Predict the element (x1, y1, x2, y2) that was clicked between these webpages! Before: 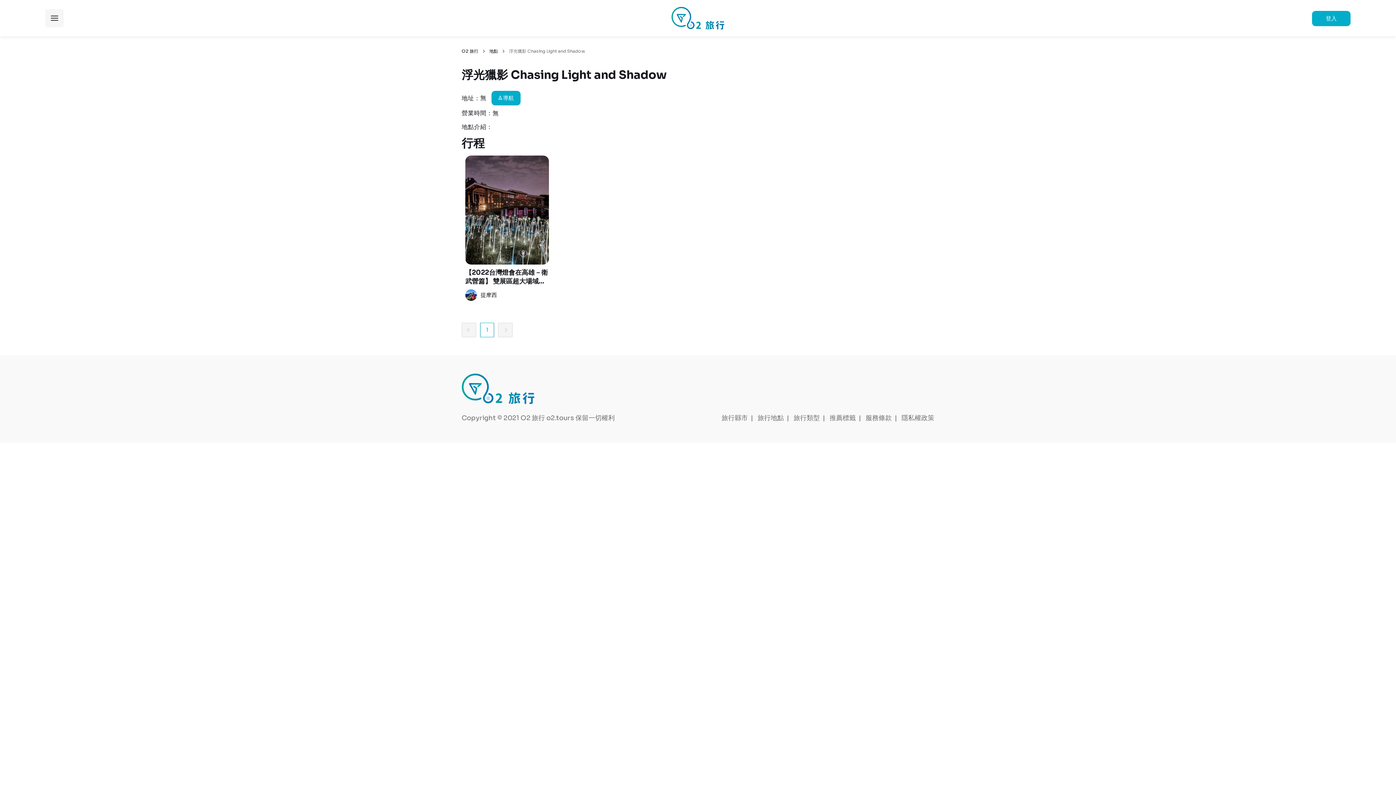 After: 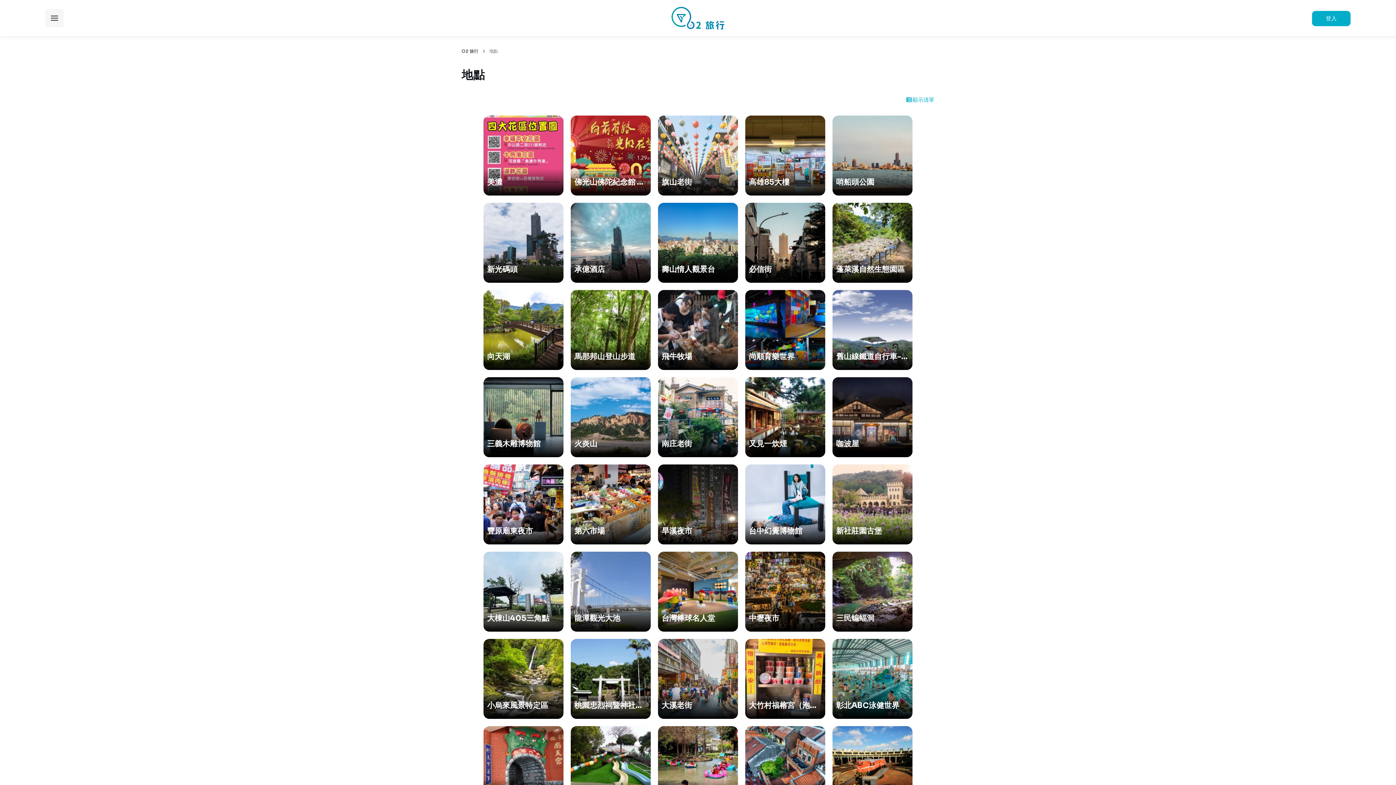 Action: label: 地點 bbox: (489, 46, 498, 55)